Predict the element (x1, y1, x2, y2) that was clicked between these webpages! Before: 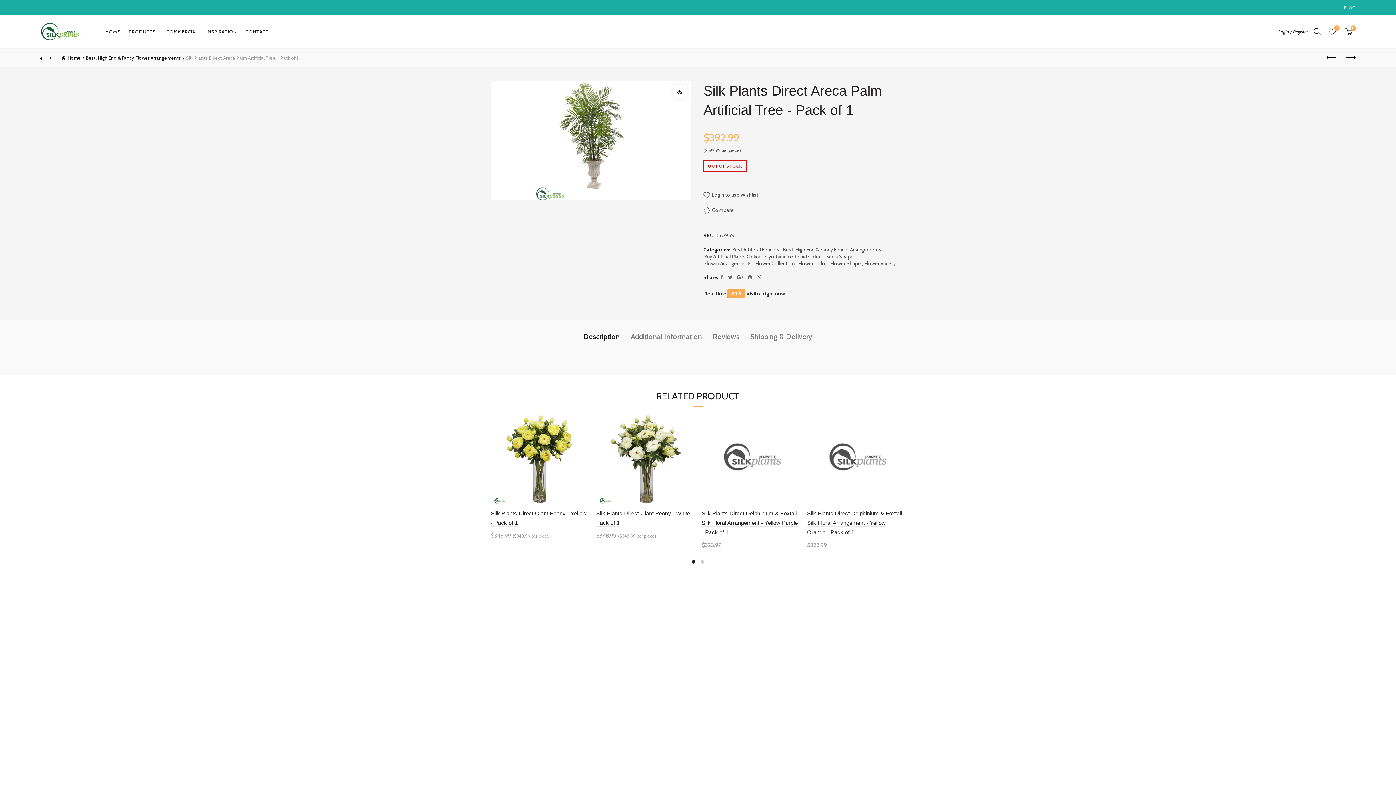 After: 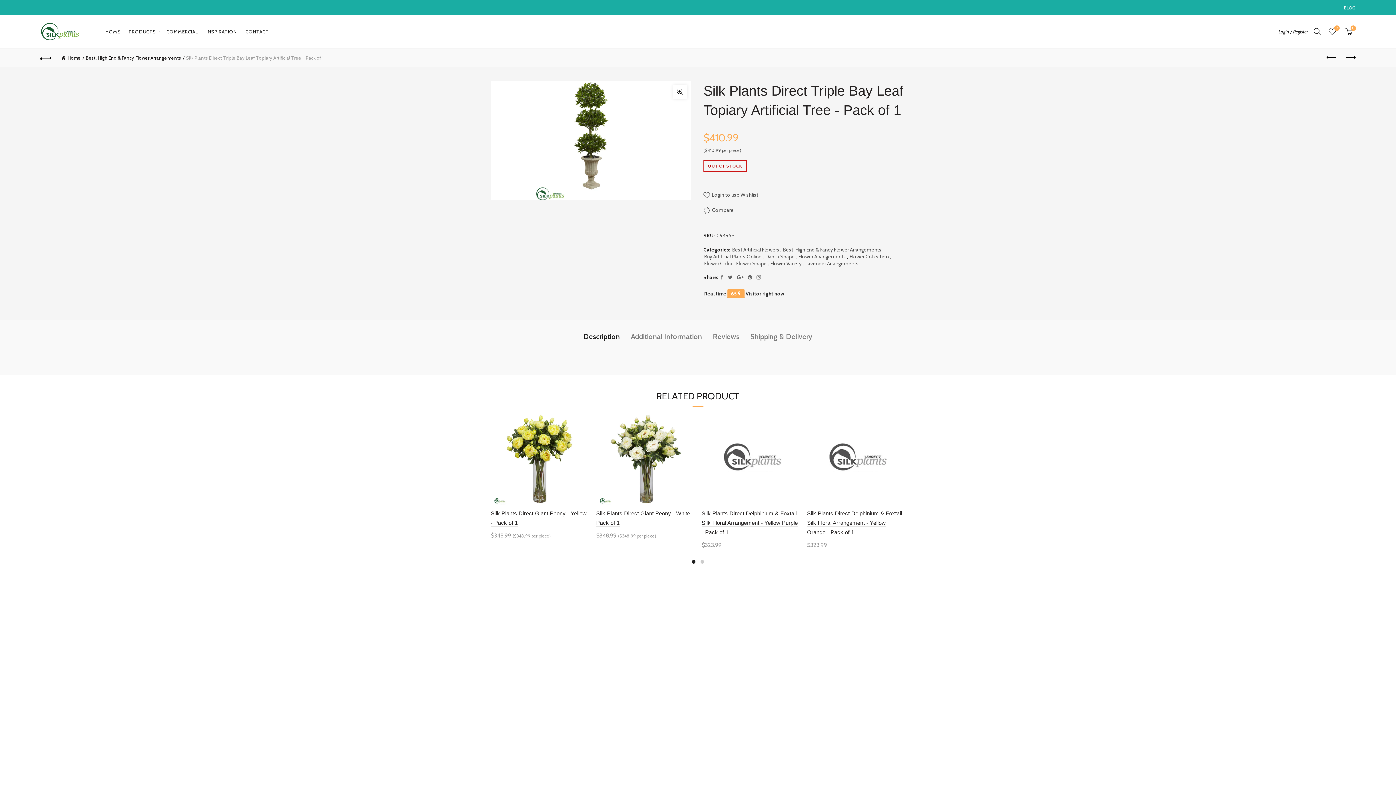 Action: label: Previous product bbox: (1323, 50, 1341, 65)